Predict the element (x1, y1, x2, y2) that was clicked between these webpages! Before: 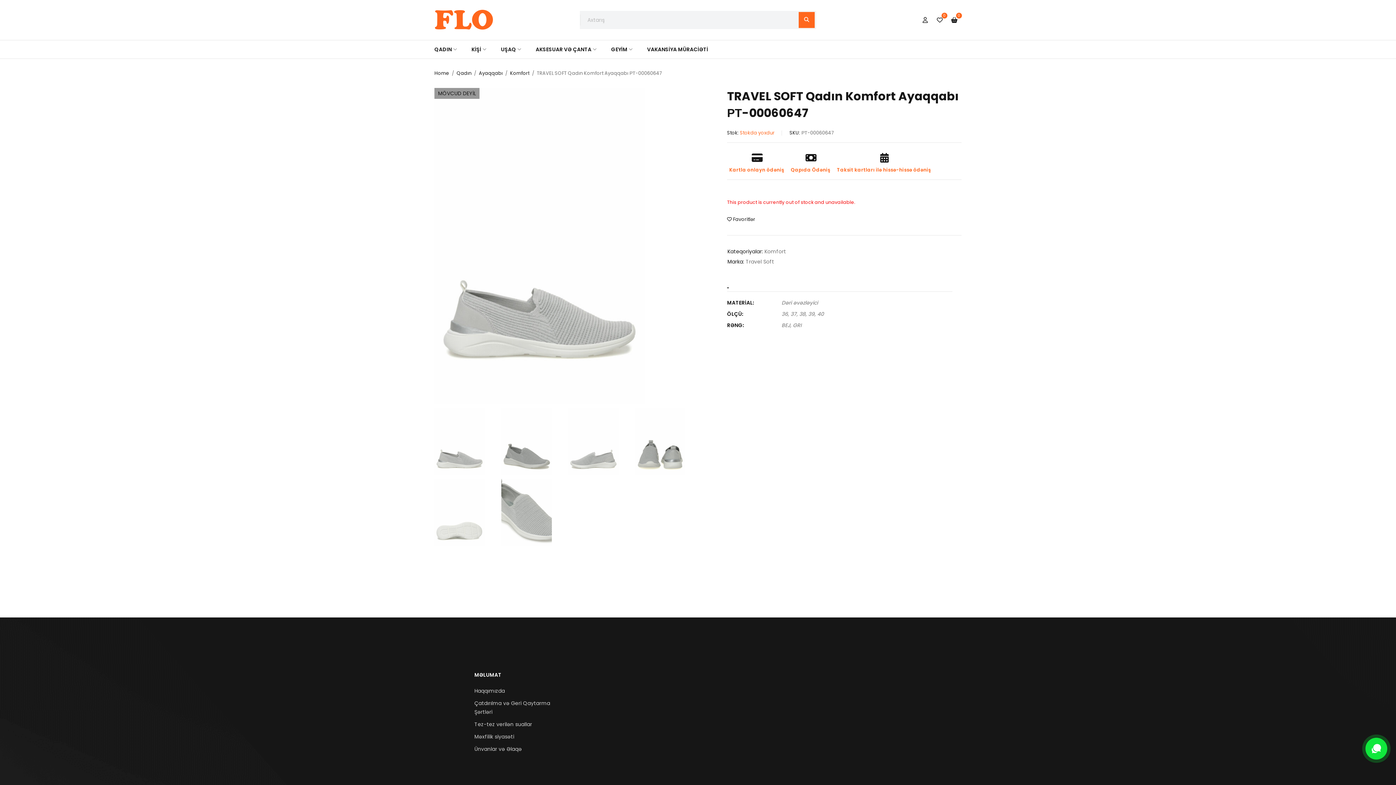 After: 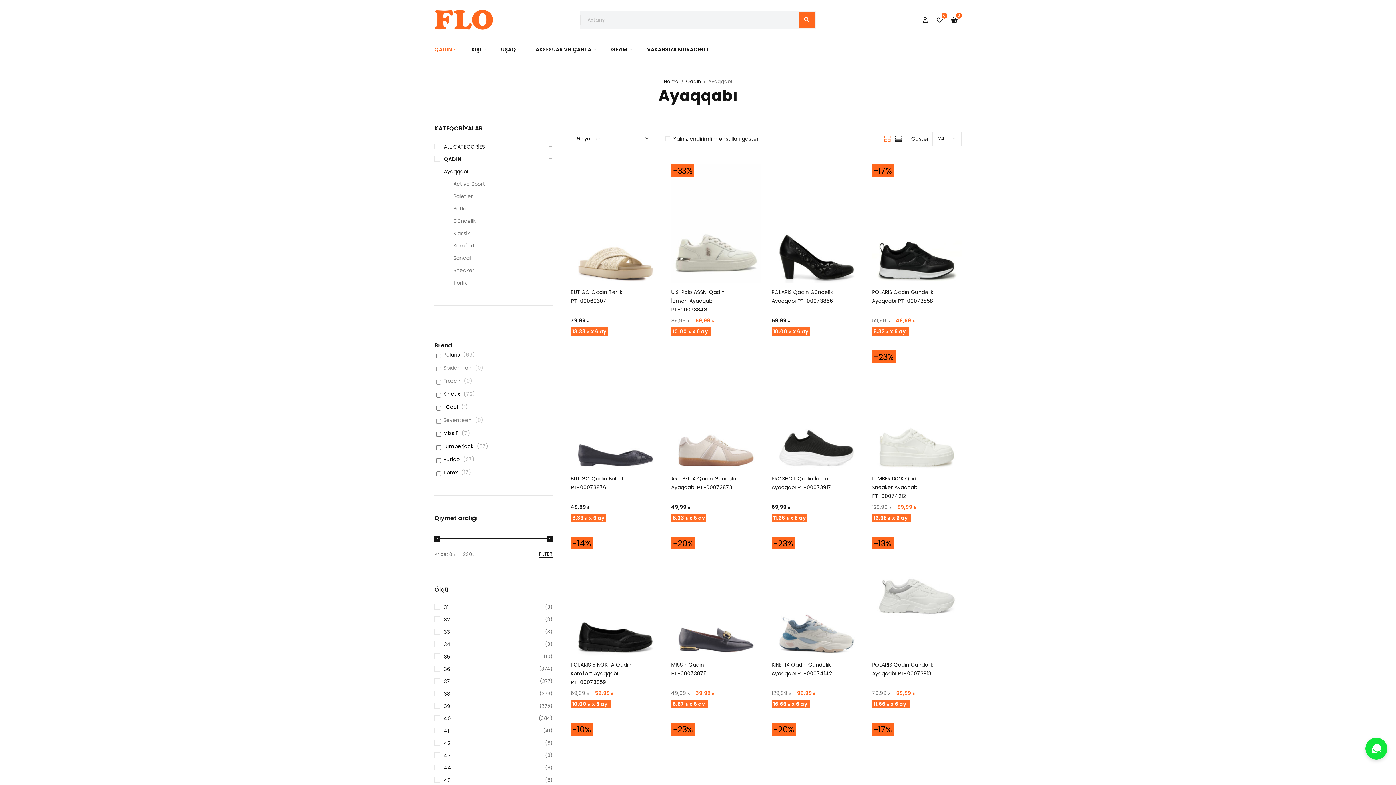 Action: label: Ayaqqabı bbox: (478, 69, 502, 77)